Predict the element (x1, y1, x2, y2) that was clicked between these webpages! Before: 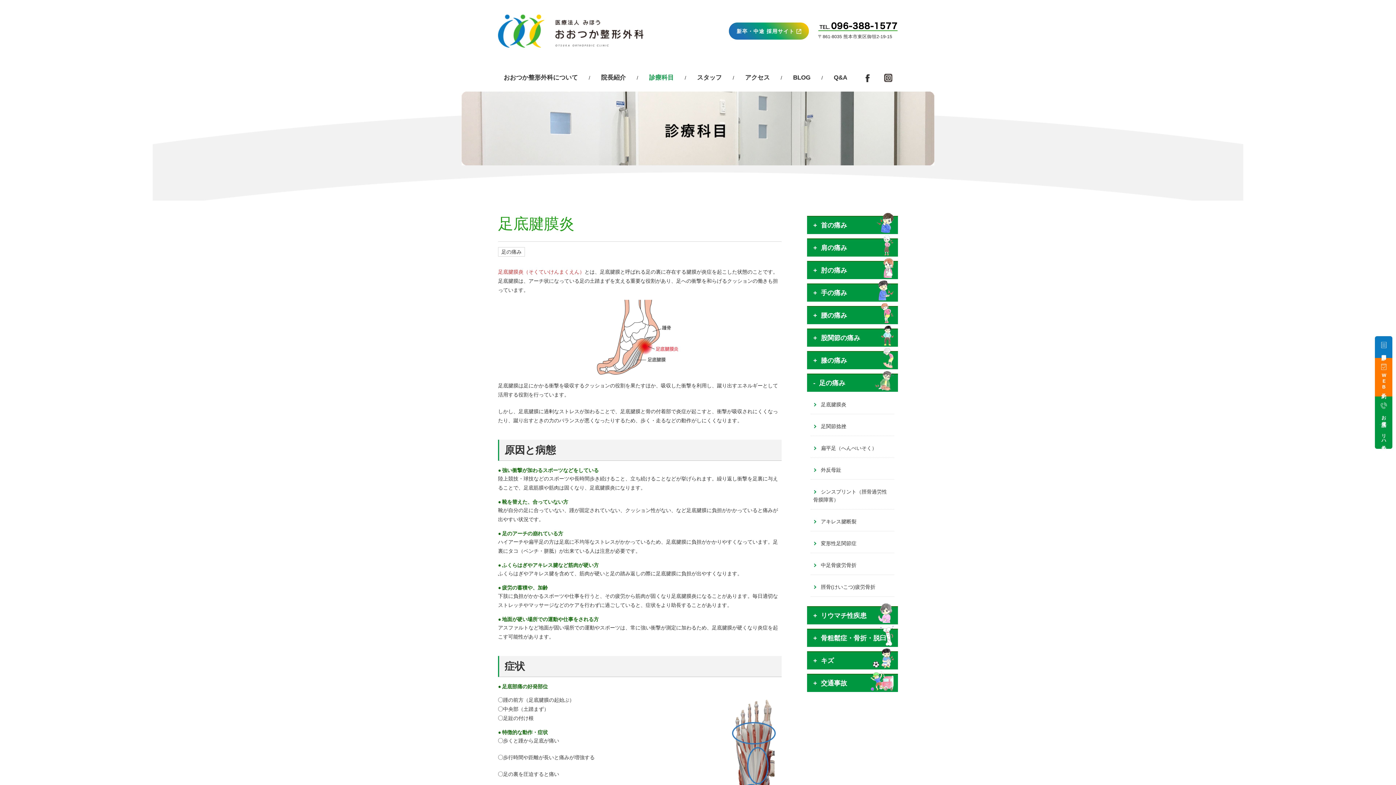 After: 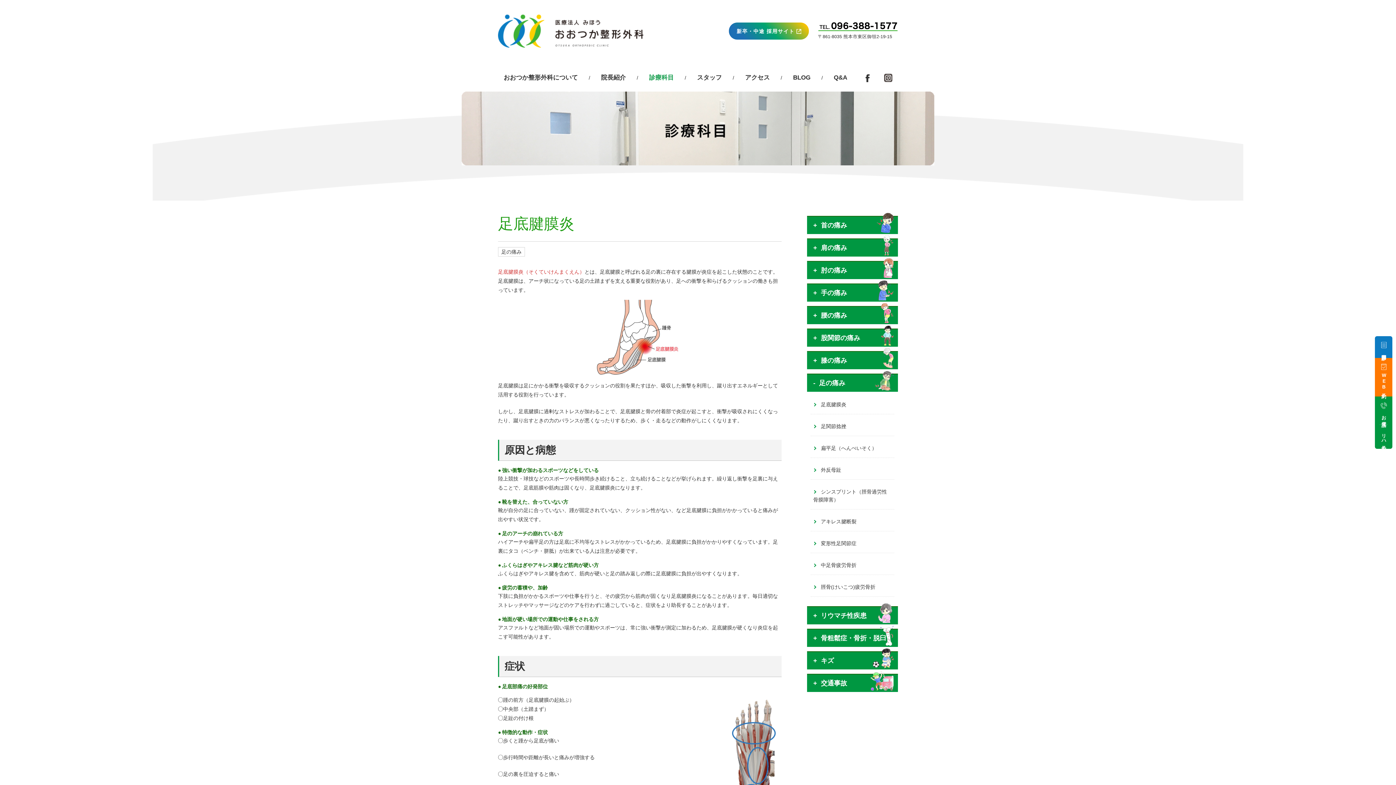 Action: bbox: (884, 72, 892, 82)